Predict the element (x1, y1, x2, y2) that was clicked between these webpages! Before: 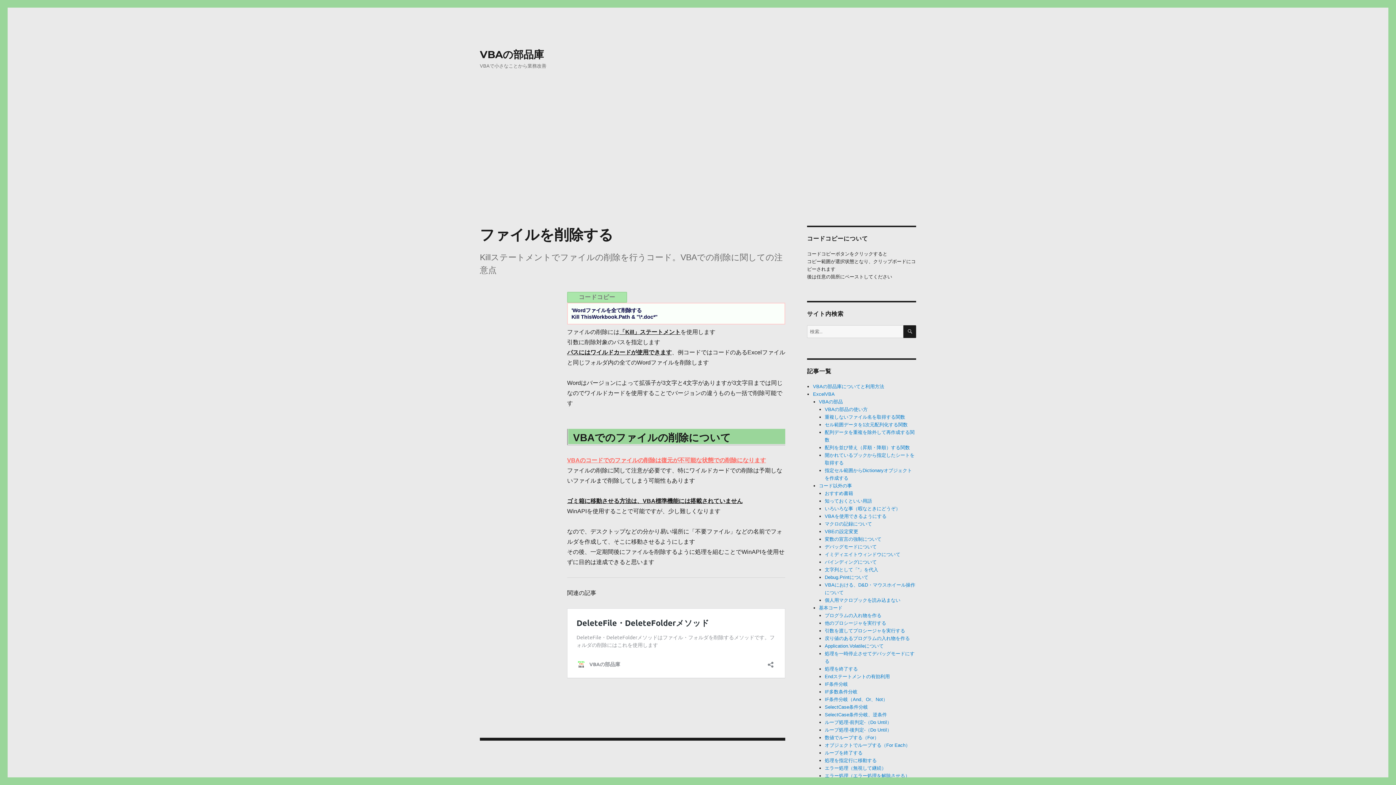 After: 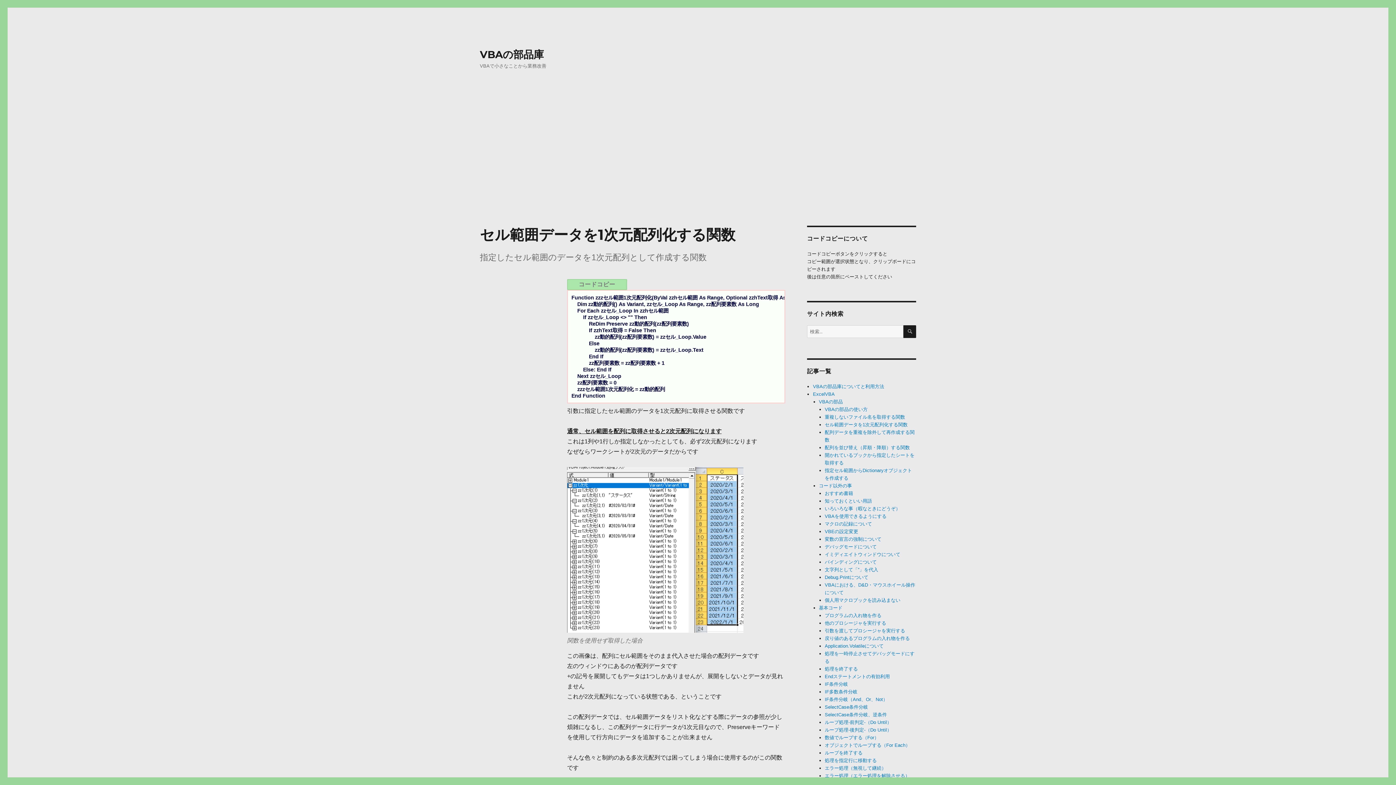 Action: label: セル範囲データを1次元配列化する関数 bbox: (825, 422, 907, 427)